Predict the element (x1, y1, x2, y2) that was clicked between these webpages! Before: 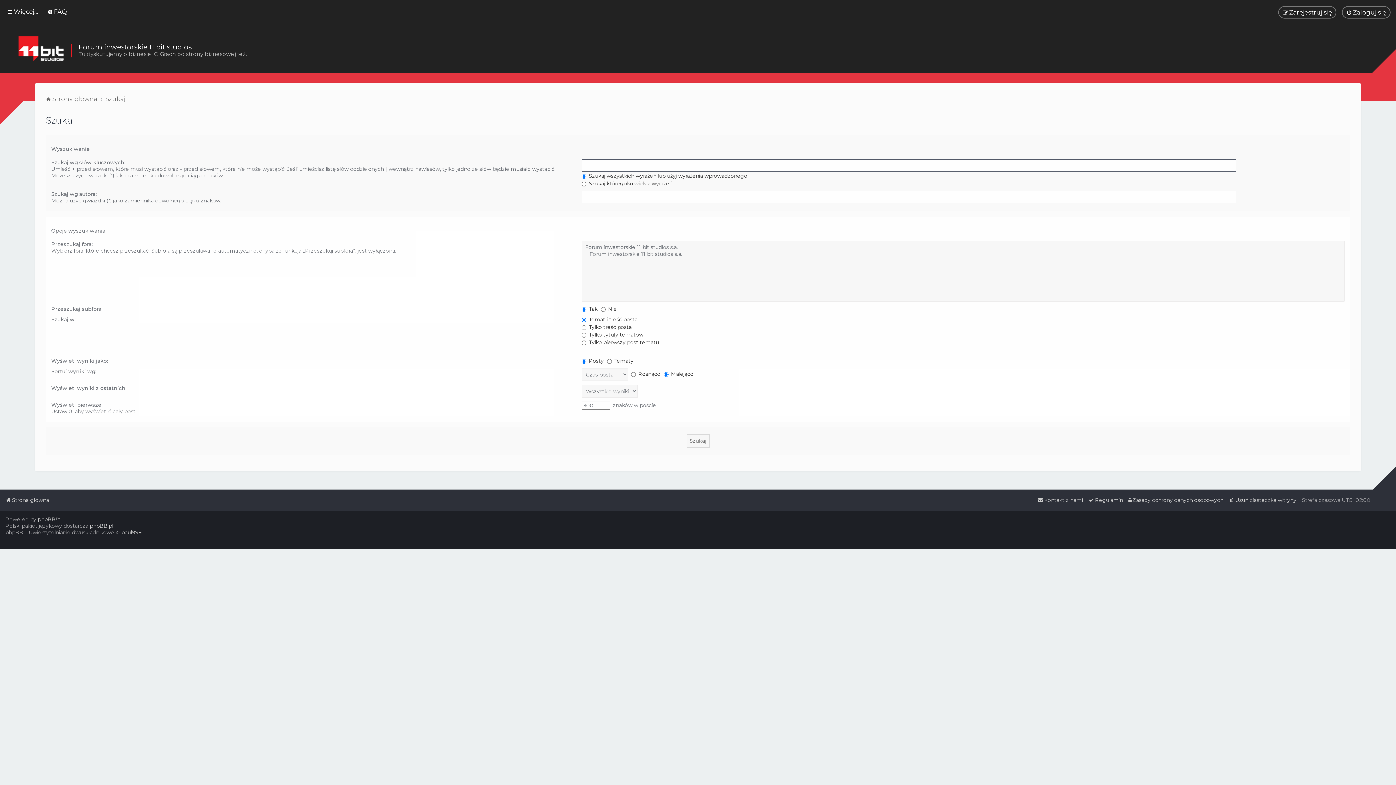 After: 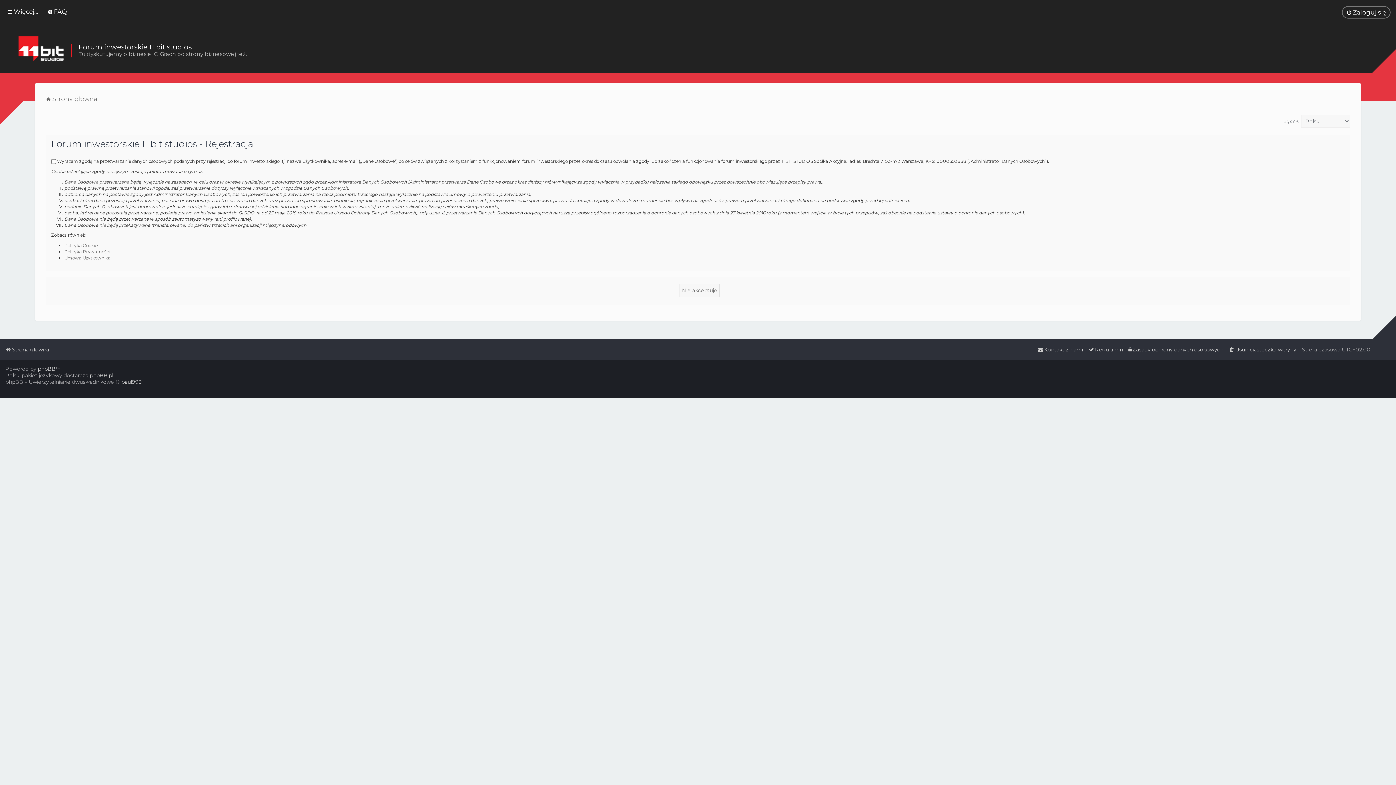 Action: bbox: (1278, 6, 1336, 18) label: Zarejestruj się